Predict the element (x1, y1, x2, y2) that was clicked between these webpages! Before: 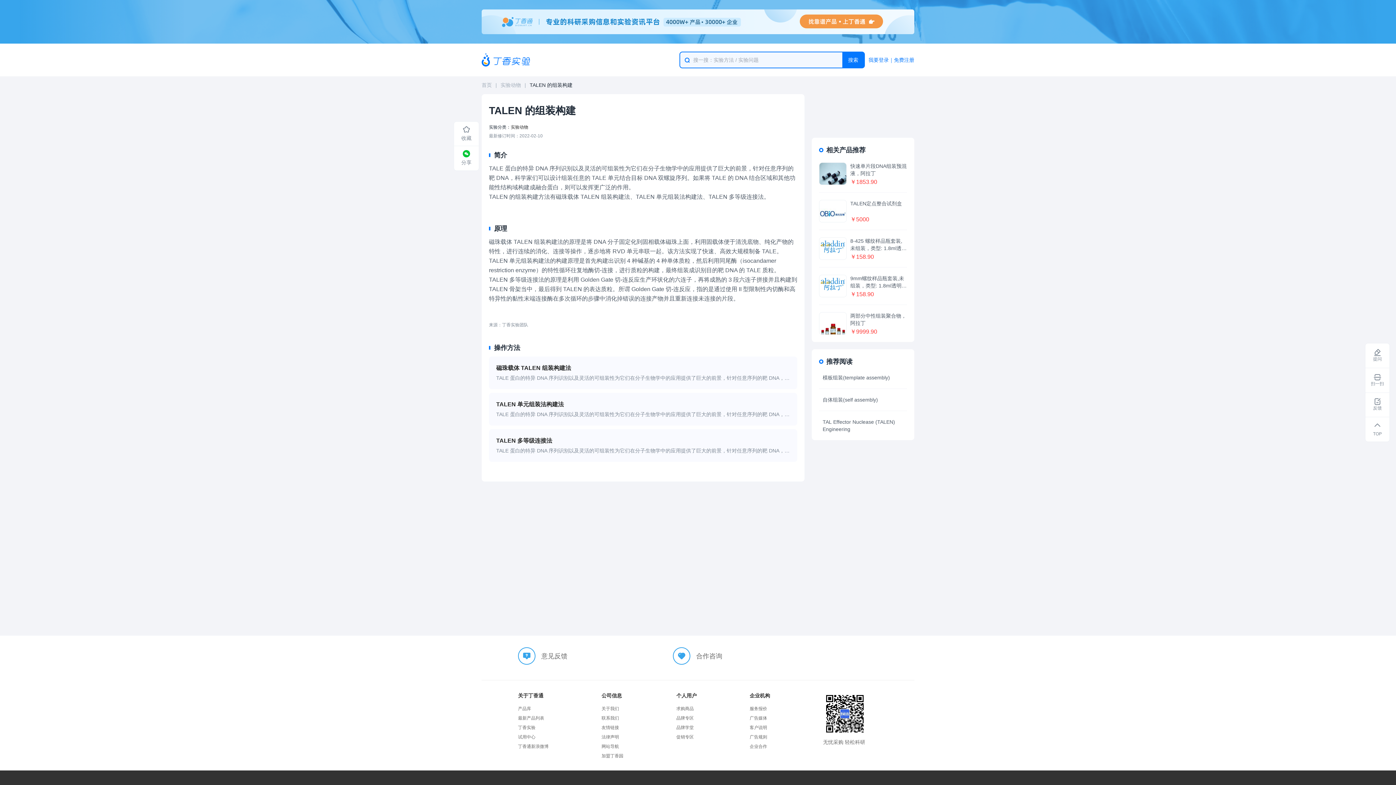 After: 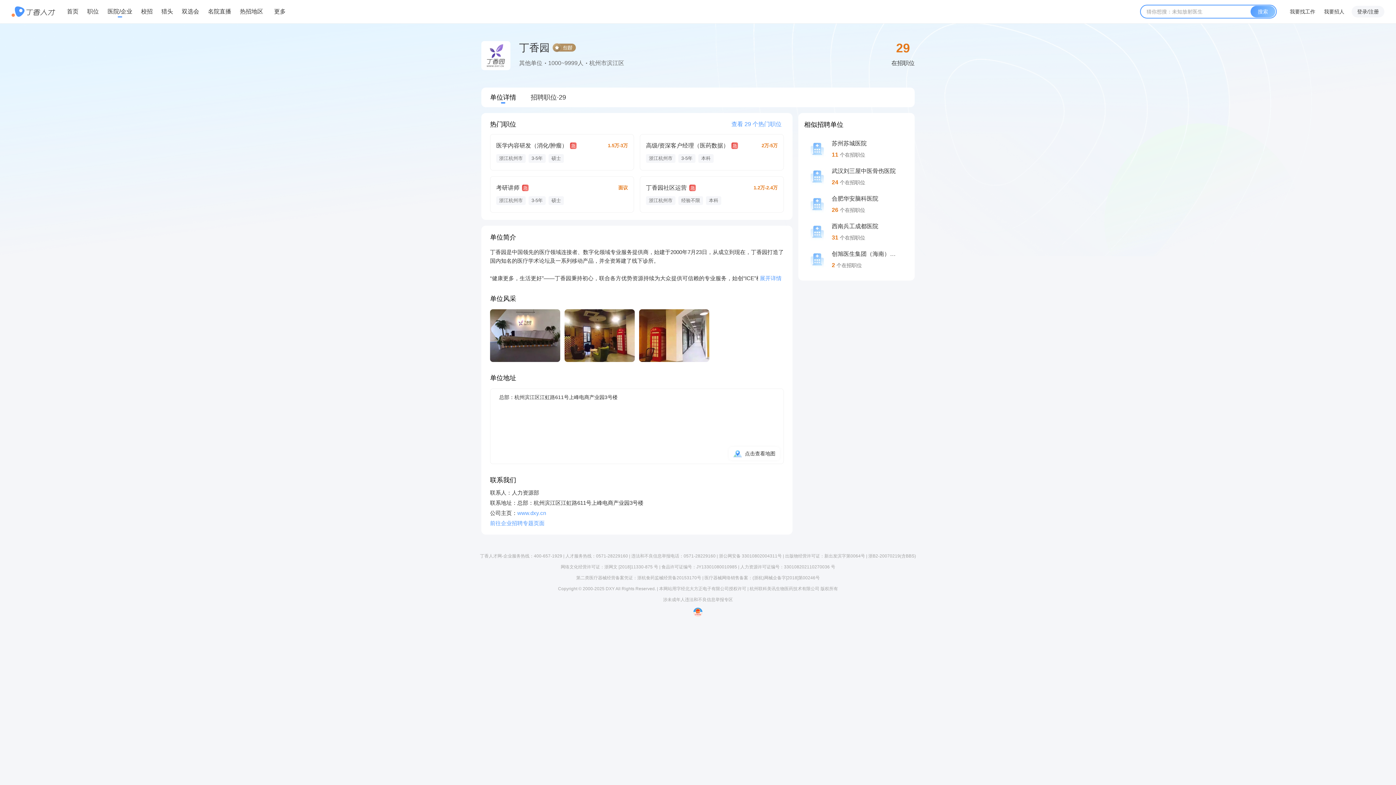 Action: label: 加盟丁香园 bbox: (601, 753, 623, 758)